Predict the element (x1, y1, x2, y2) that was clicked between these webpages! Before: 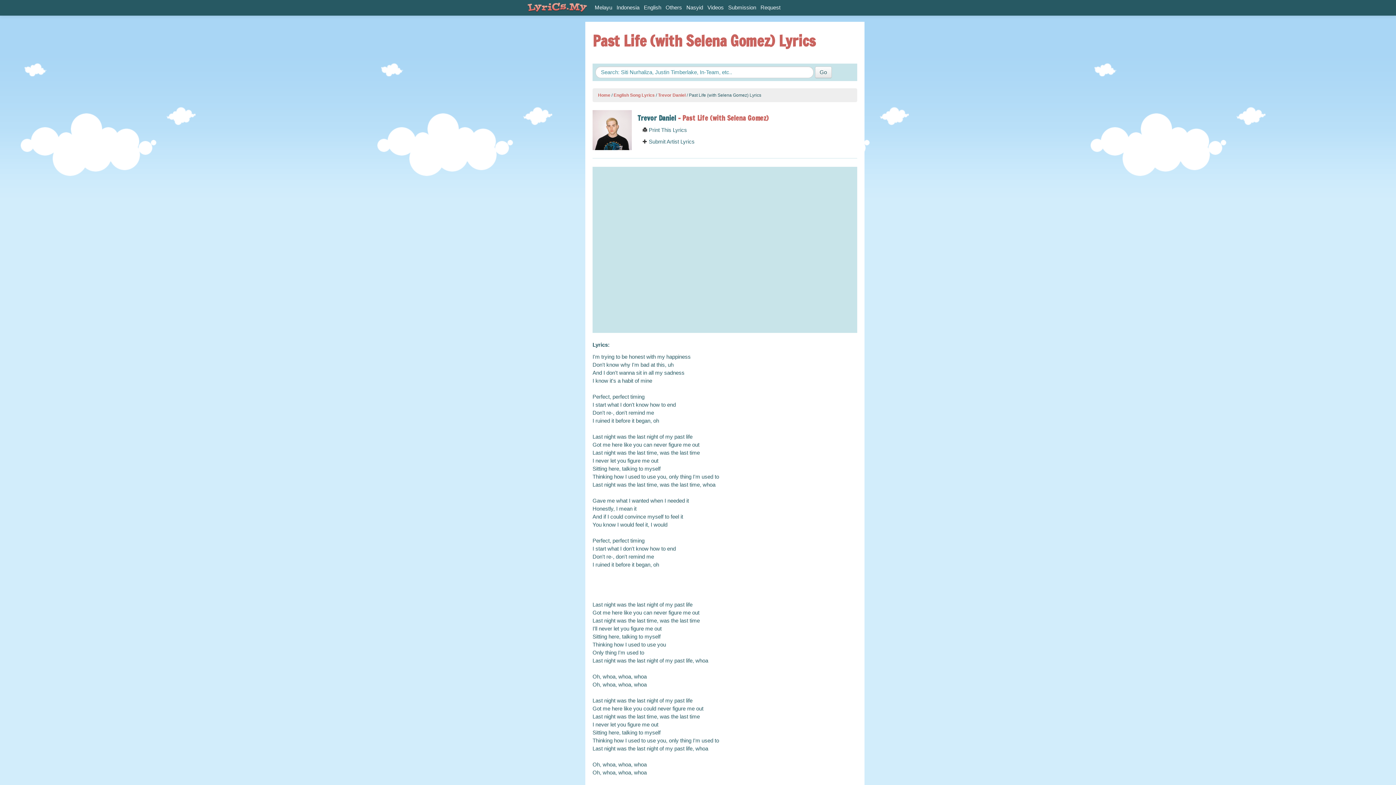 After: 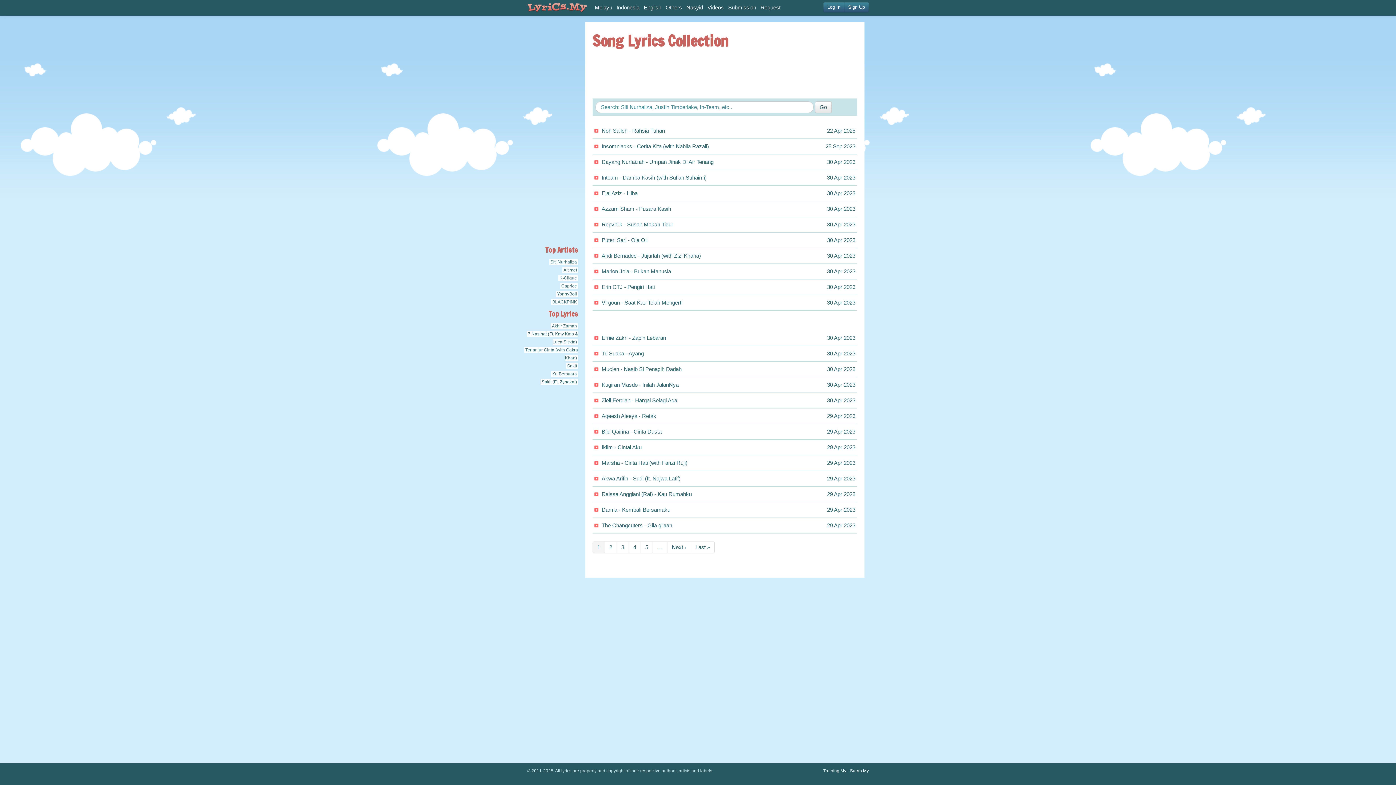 Action: label: Home bbox: (598, 92, 610, 97)